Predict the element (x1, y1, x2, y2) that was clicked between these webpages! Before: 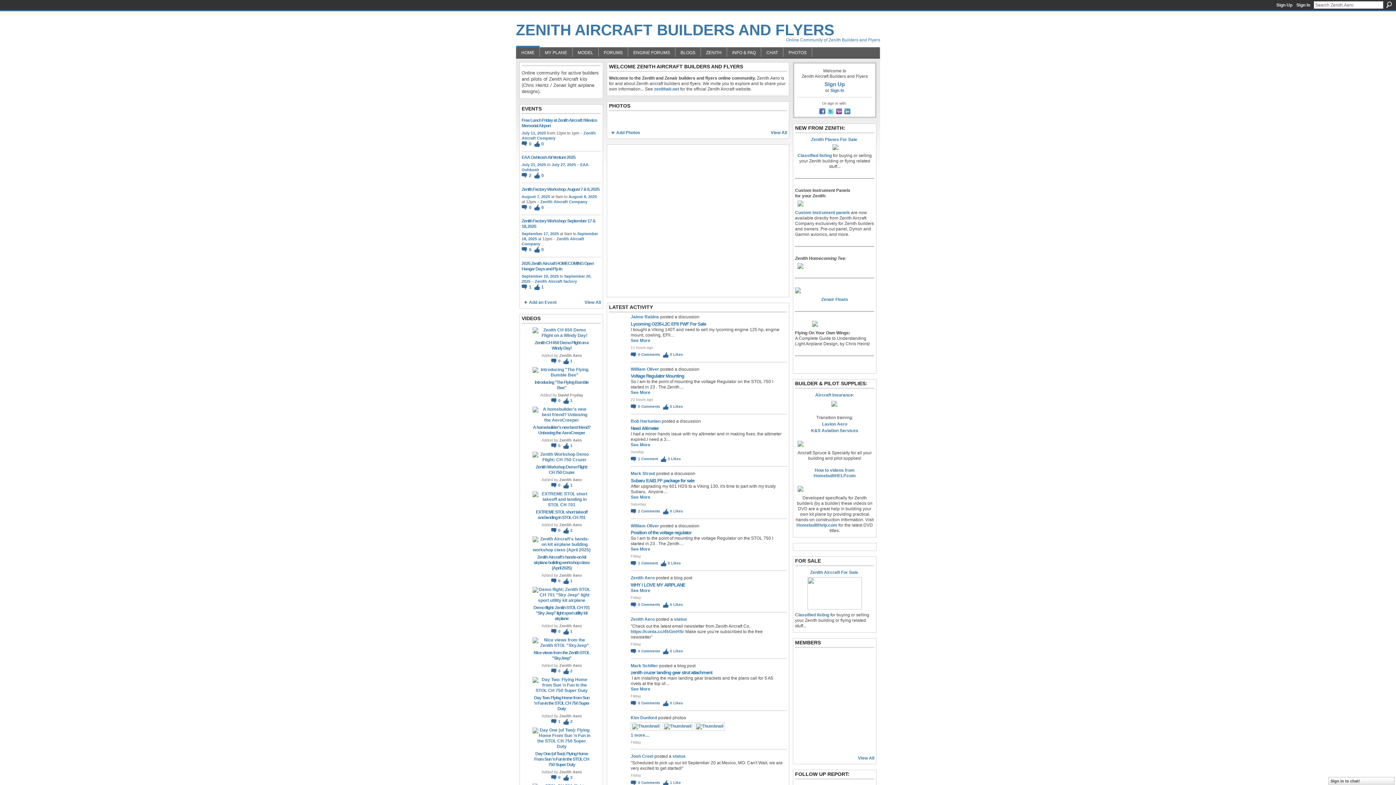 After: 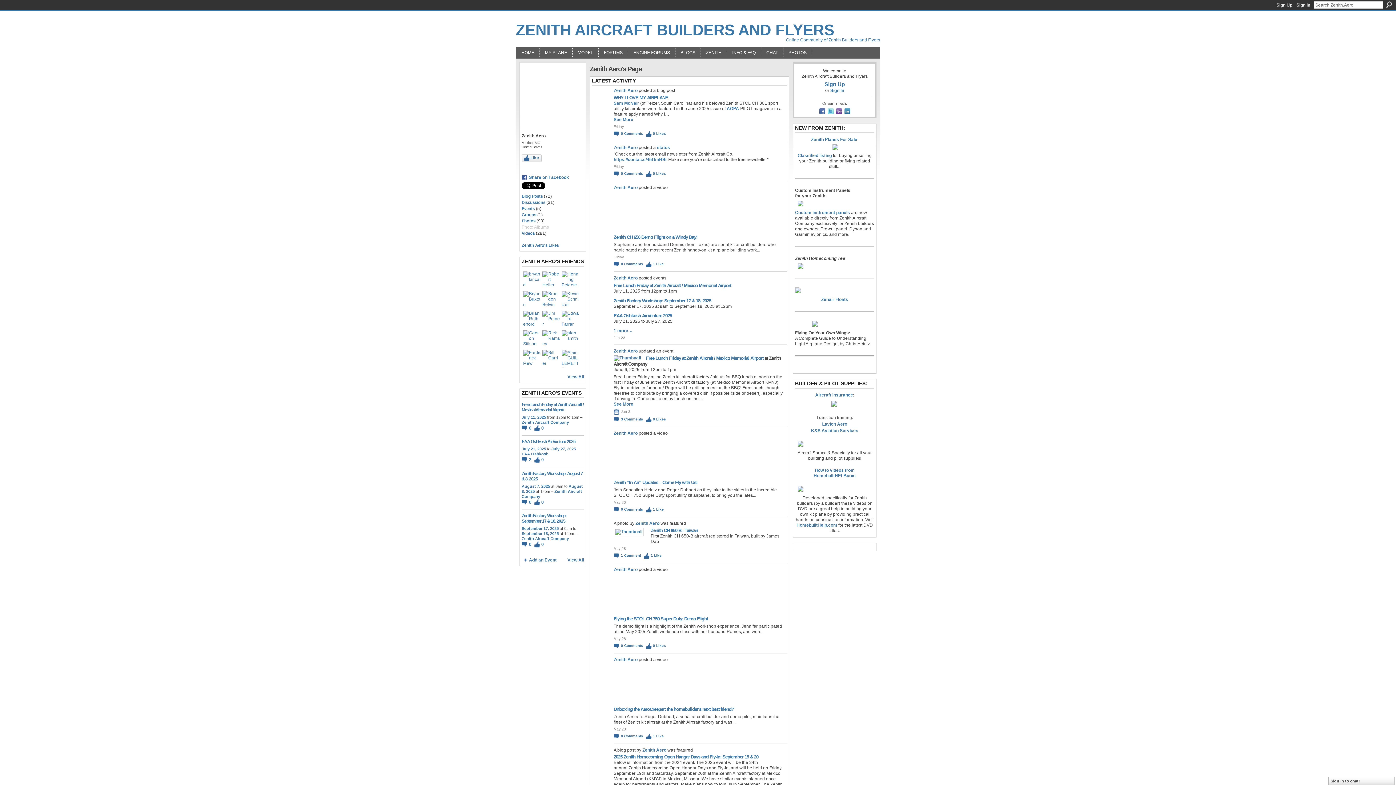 Action: bbox: (559, 624, 582, 628) label: Zenith Aero